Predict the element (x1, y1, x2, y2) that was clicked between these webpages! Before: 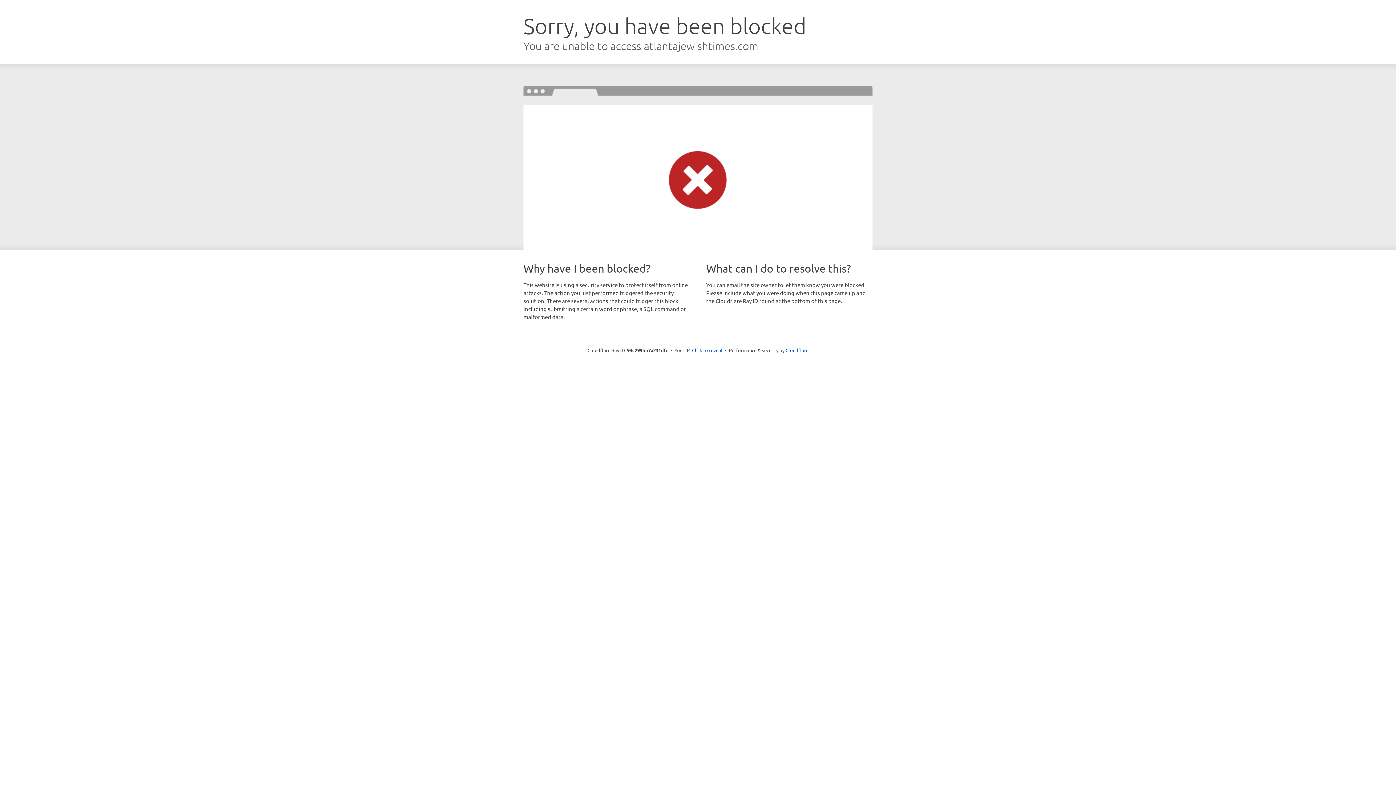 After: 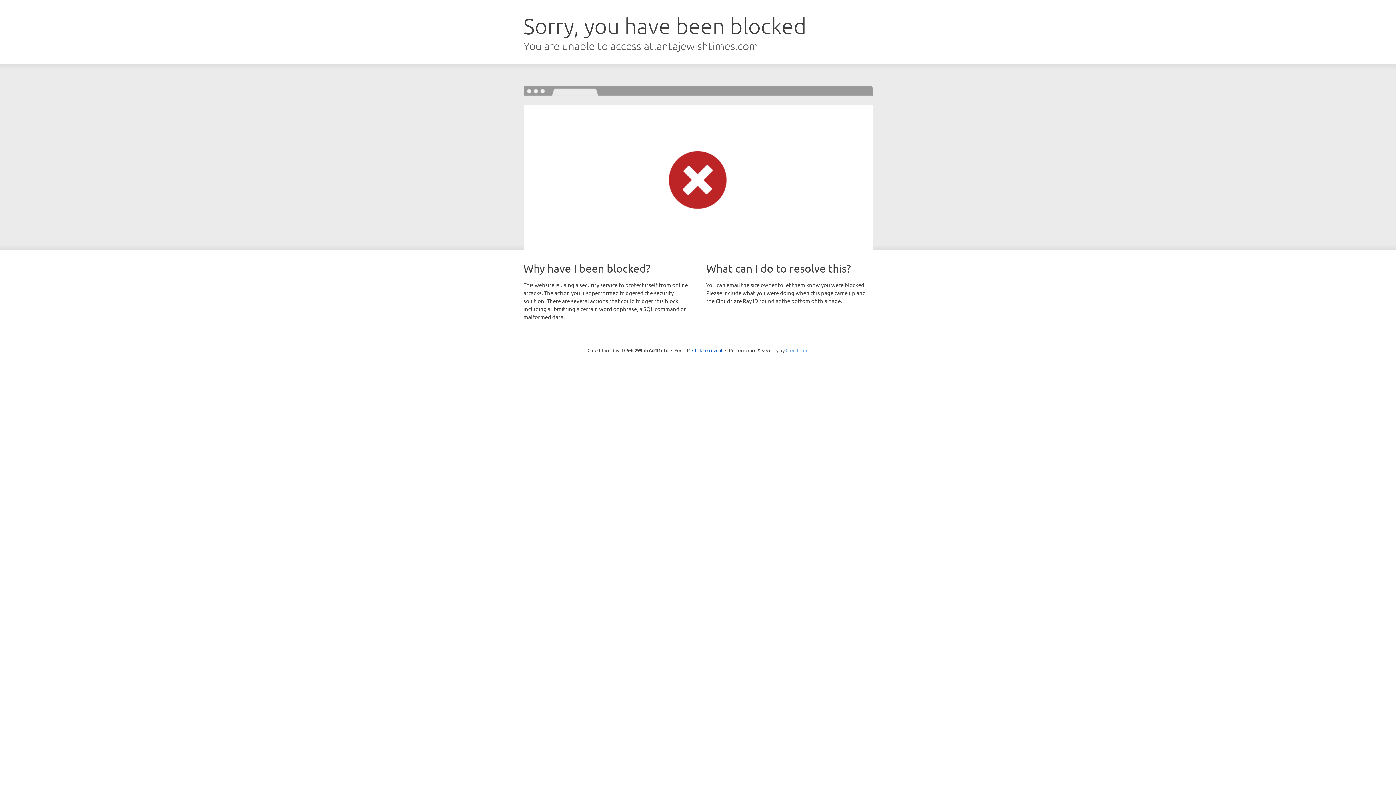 Action: bbox: (785, 347, 808, 353) label: Cloudflare